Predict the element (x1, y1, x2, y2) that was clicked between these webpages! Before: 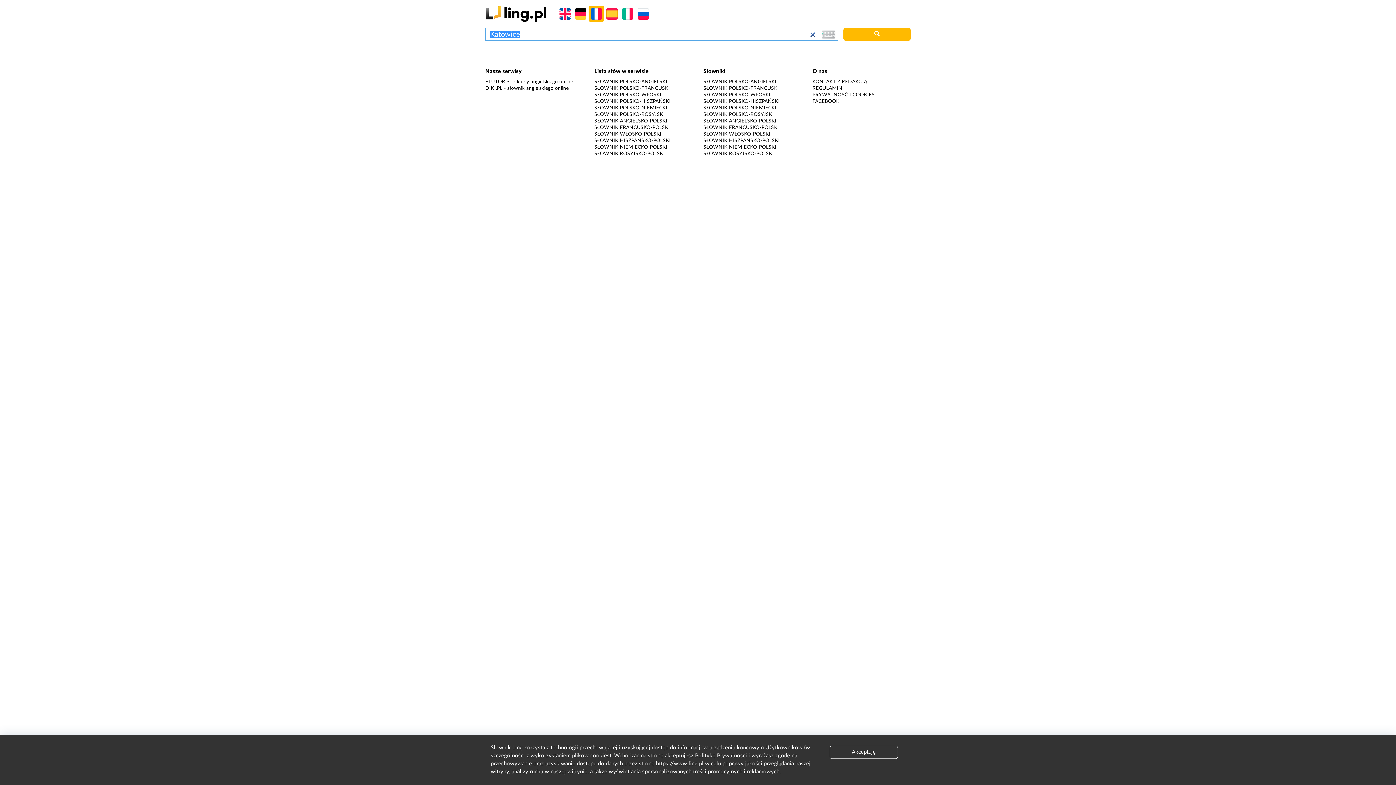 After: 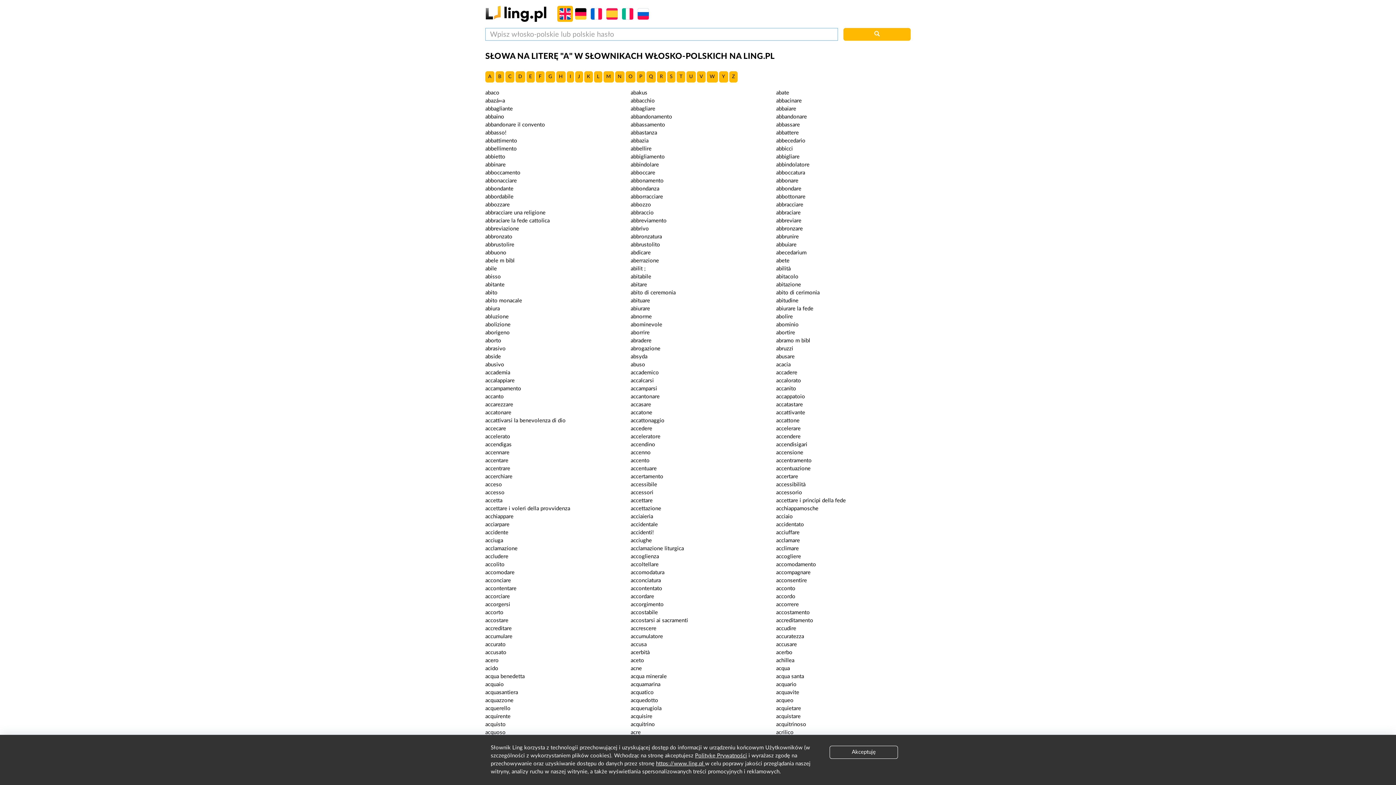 Action: label: SŁOWNIK WŁOSKO-POLSKI bbox: (594, 131, 661, 136)